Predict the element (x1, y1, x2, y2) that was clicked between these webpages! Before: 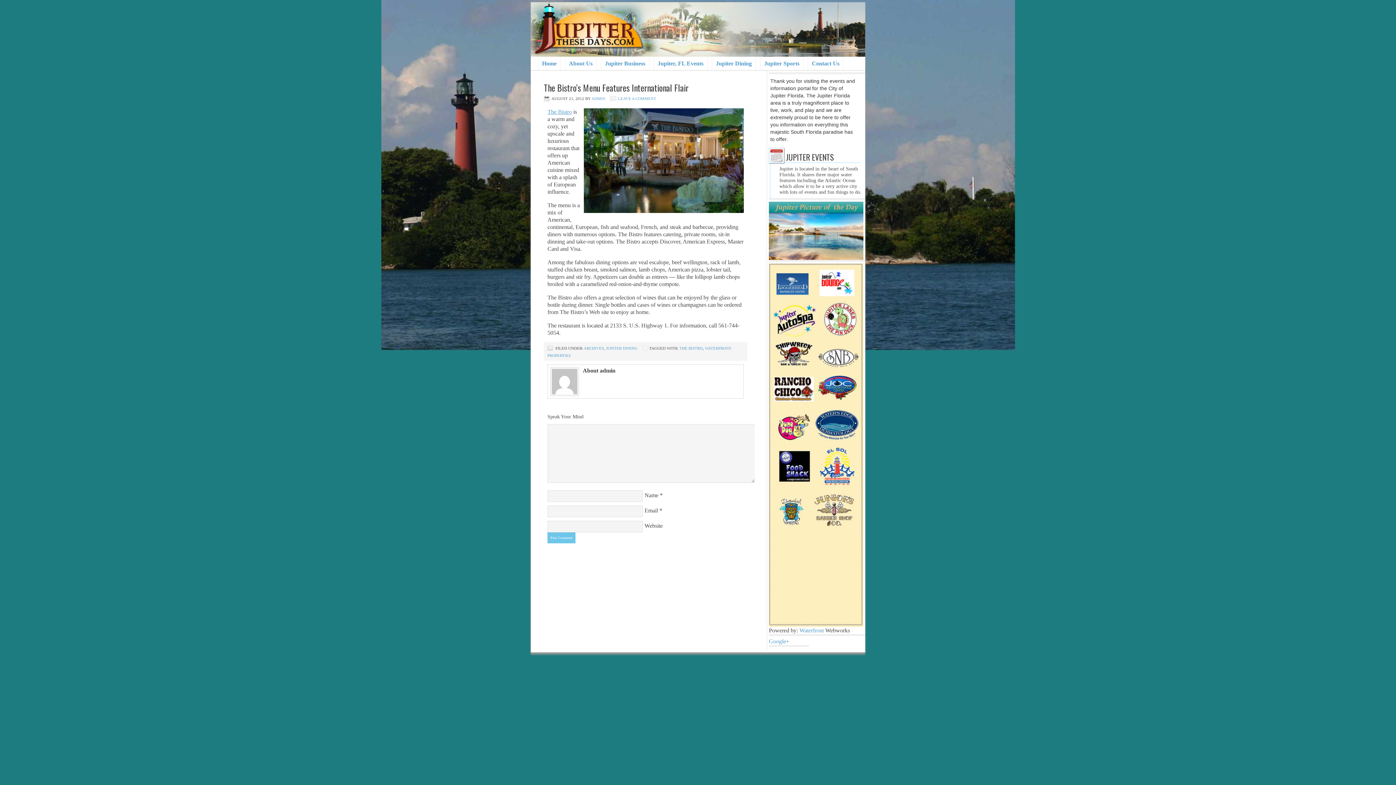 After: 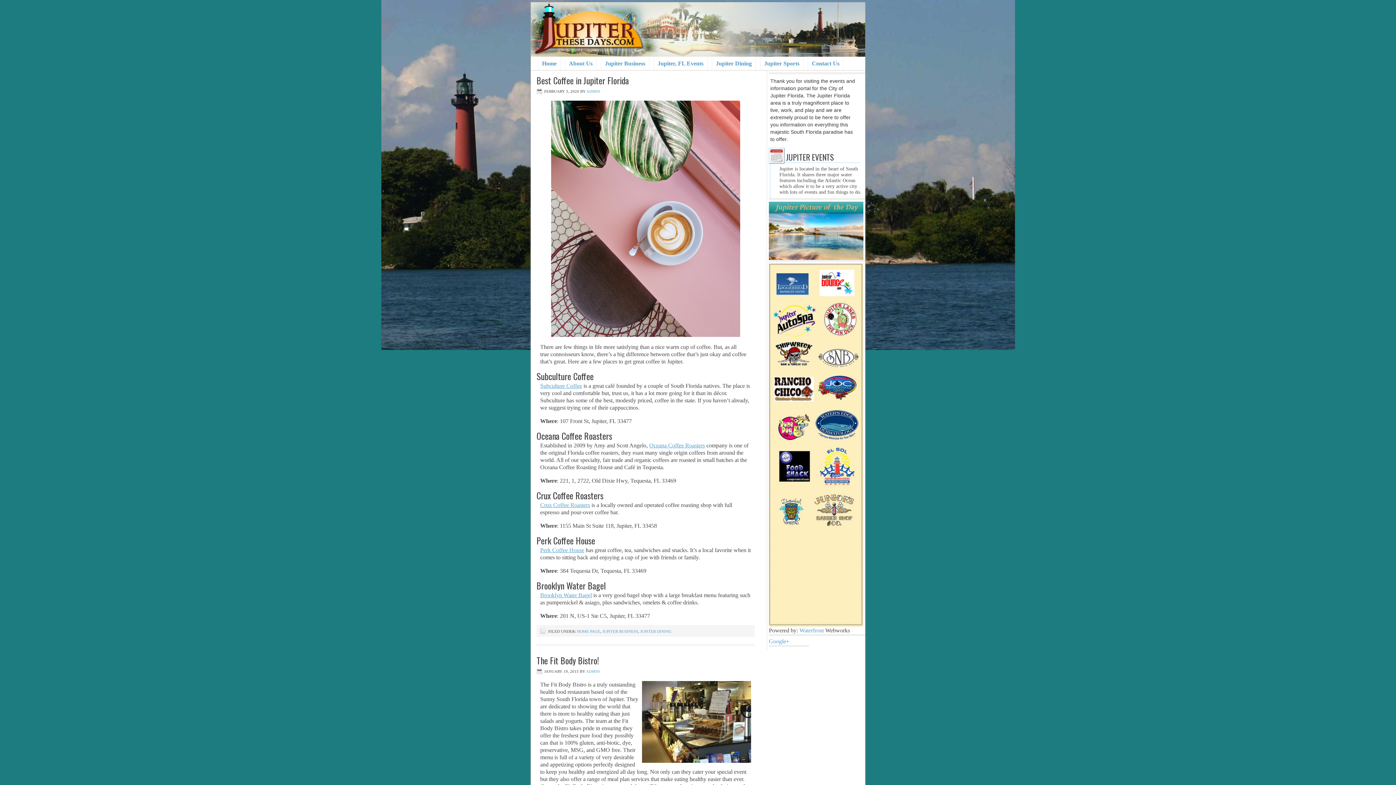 Action: bbox: (606, 346, 637, 350) label: JUPITER DINING